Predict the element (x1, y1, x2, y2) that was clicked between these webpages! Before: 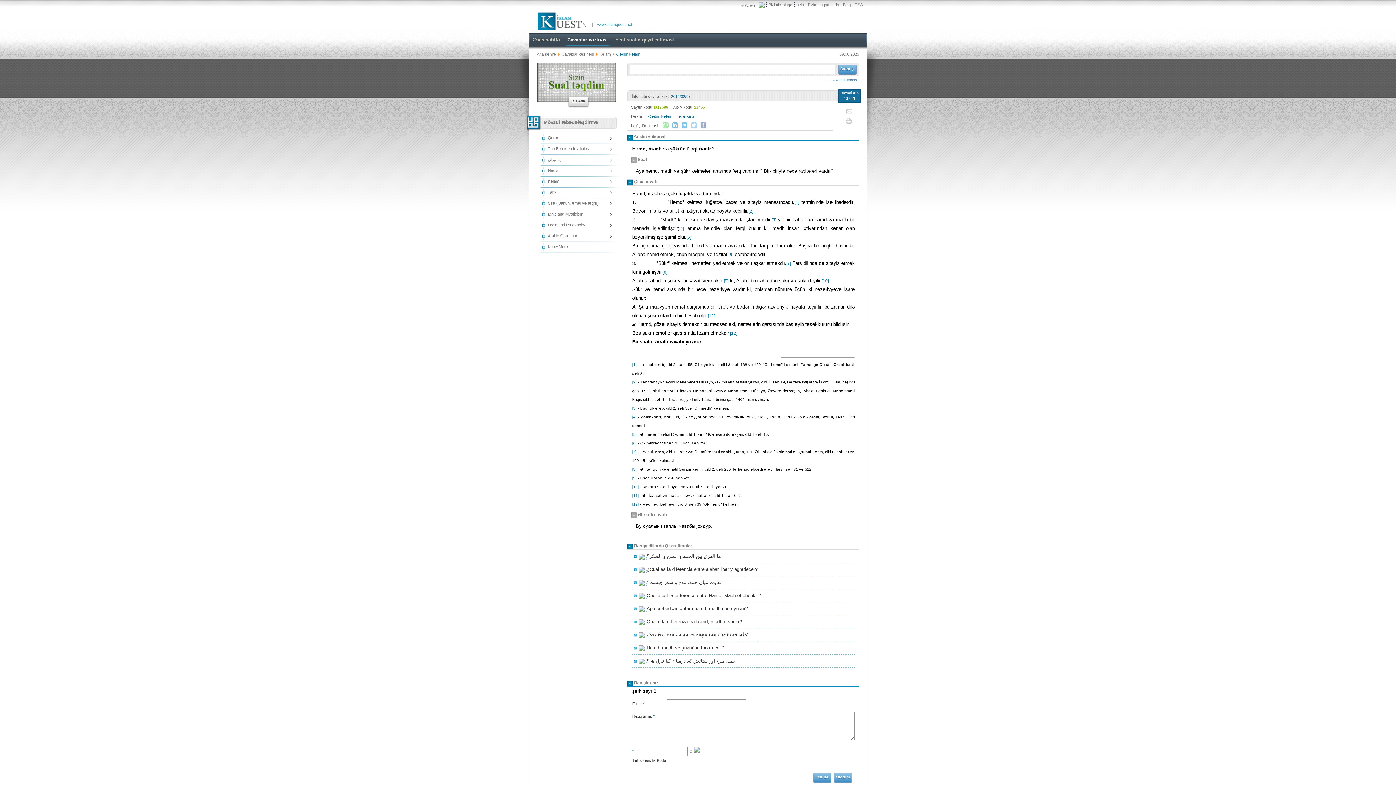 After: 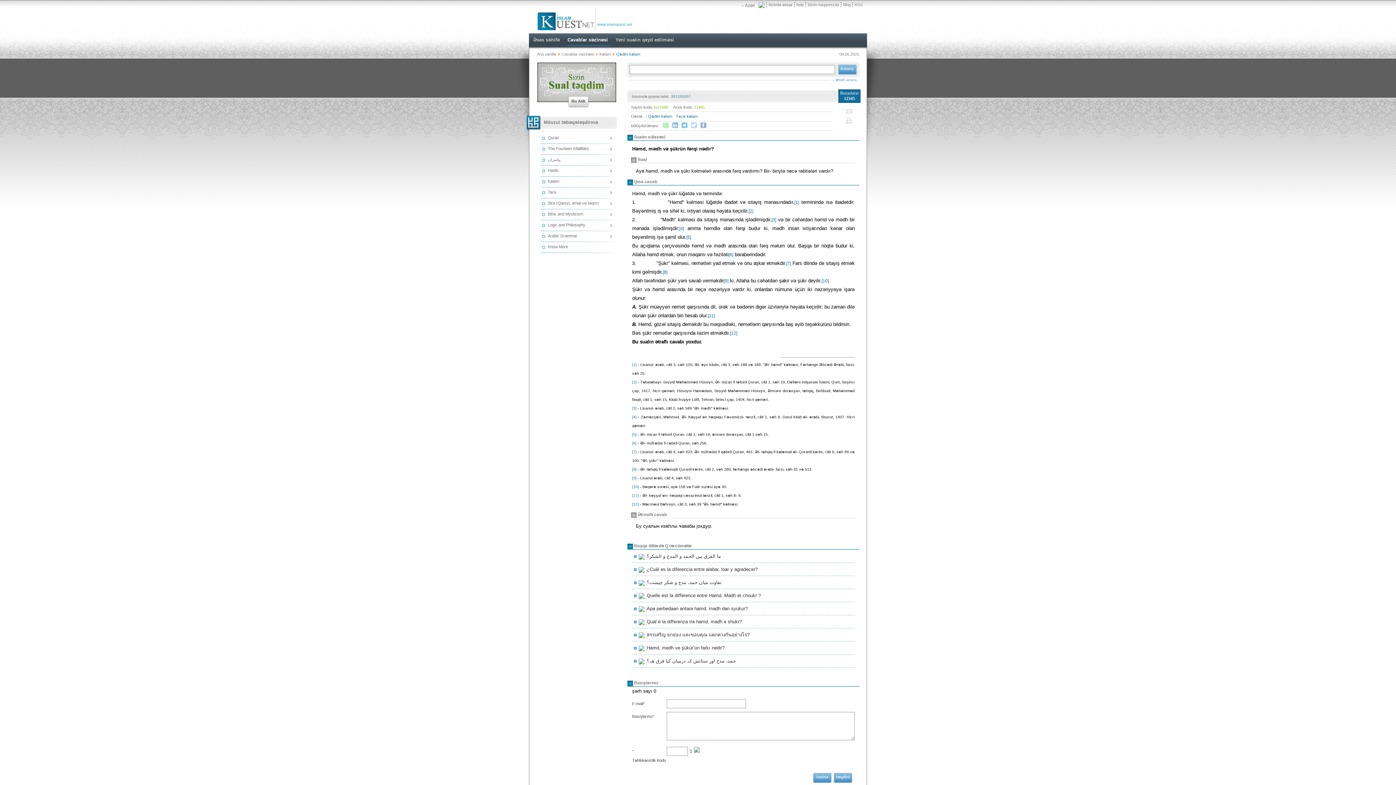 Action: label: [4] bbox: (632, 414, 636, 419)